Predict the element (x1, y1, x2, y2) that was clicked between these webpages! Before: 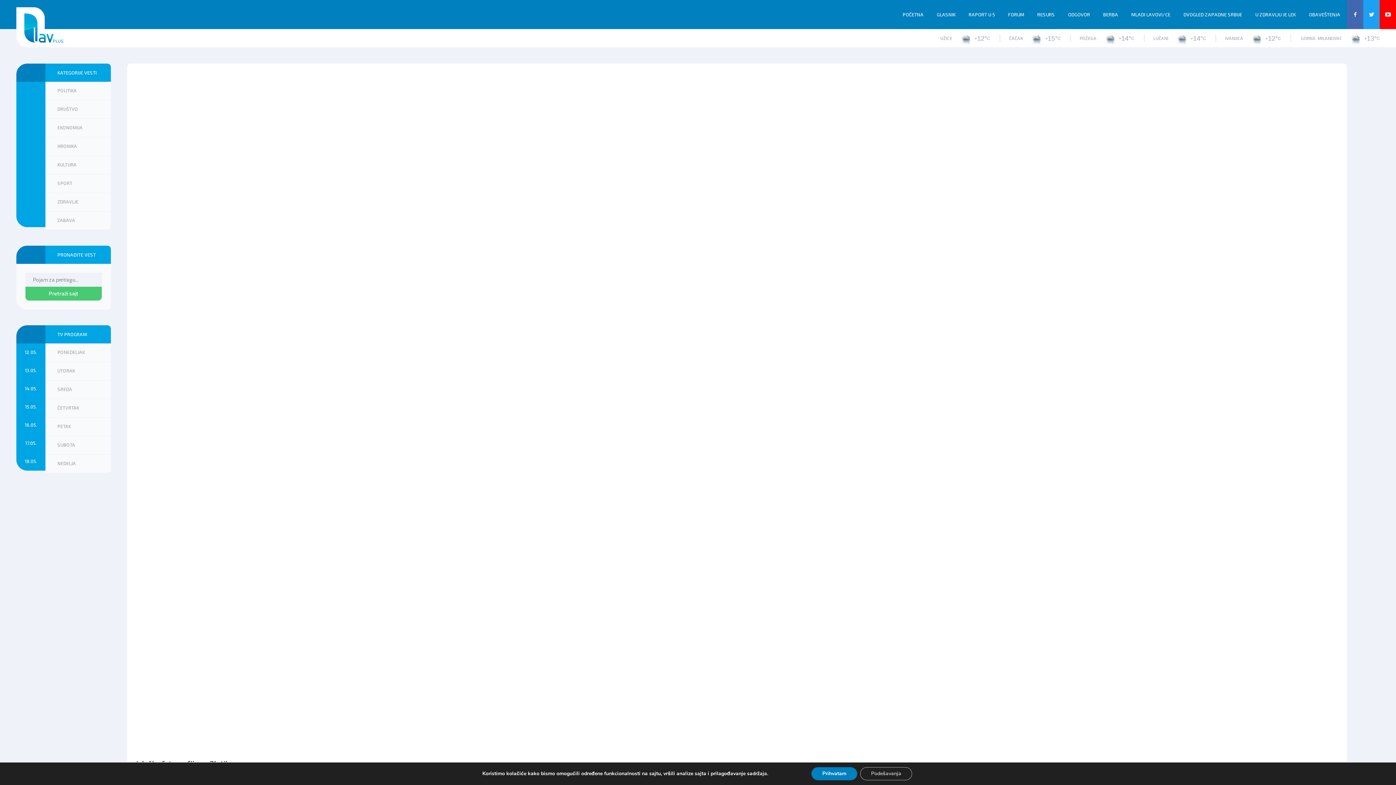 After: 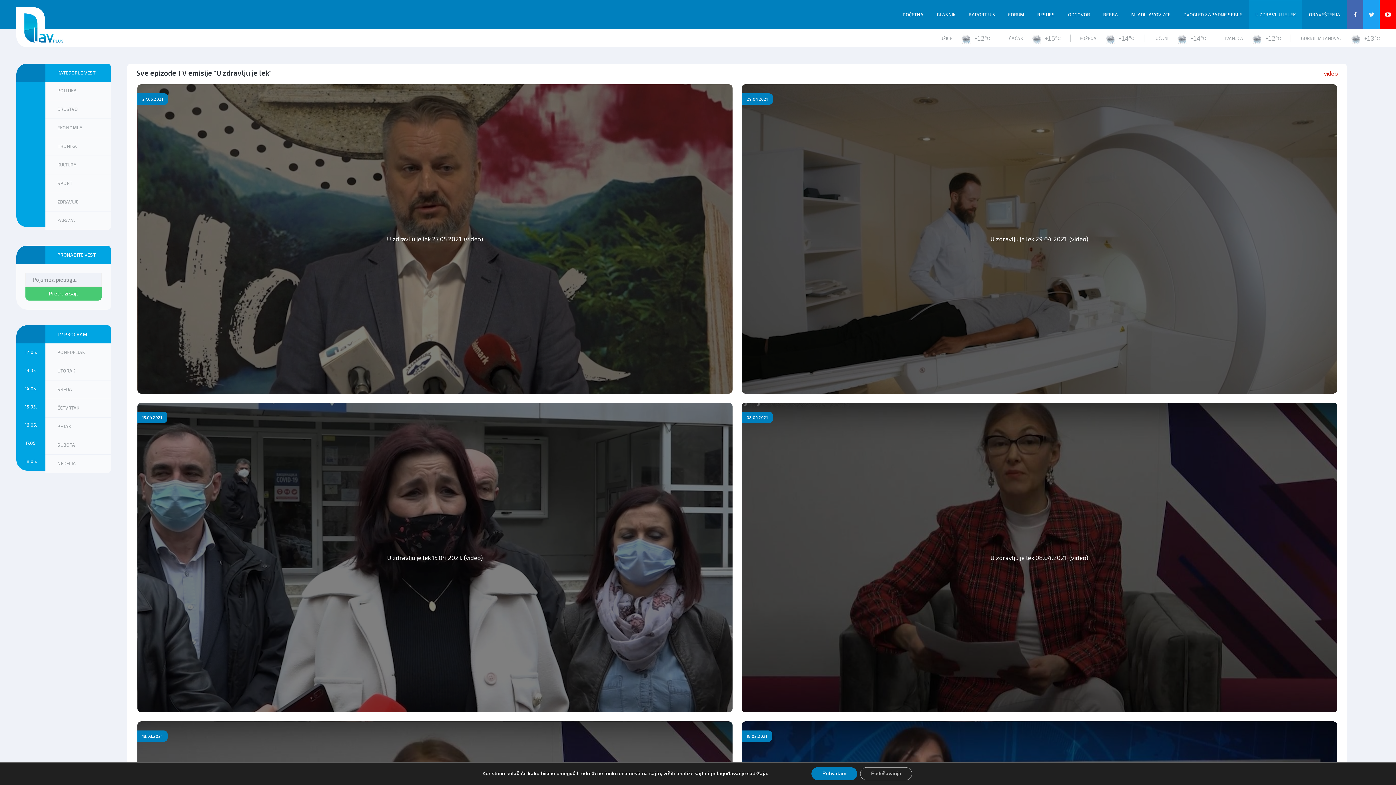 Action: bbox: (1249, 0, 1302, 28) label: U ZDRAVLJU JE LEK